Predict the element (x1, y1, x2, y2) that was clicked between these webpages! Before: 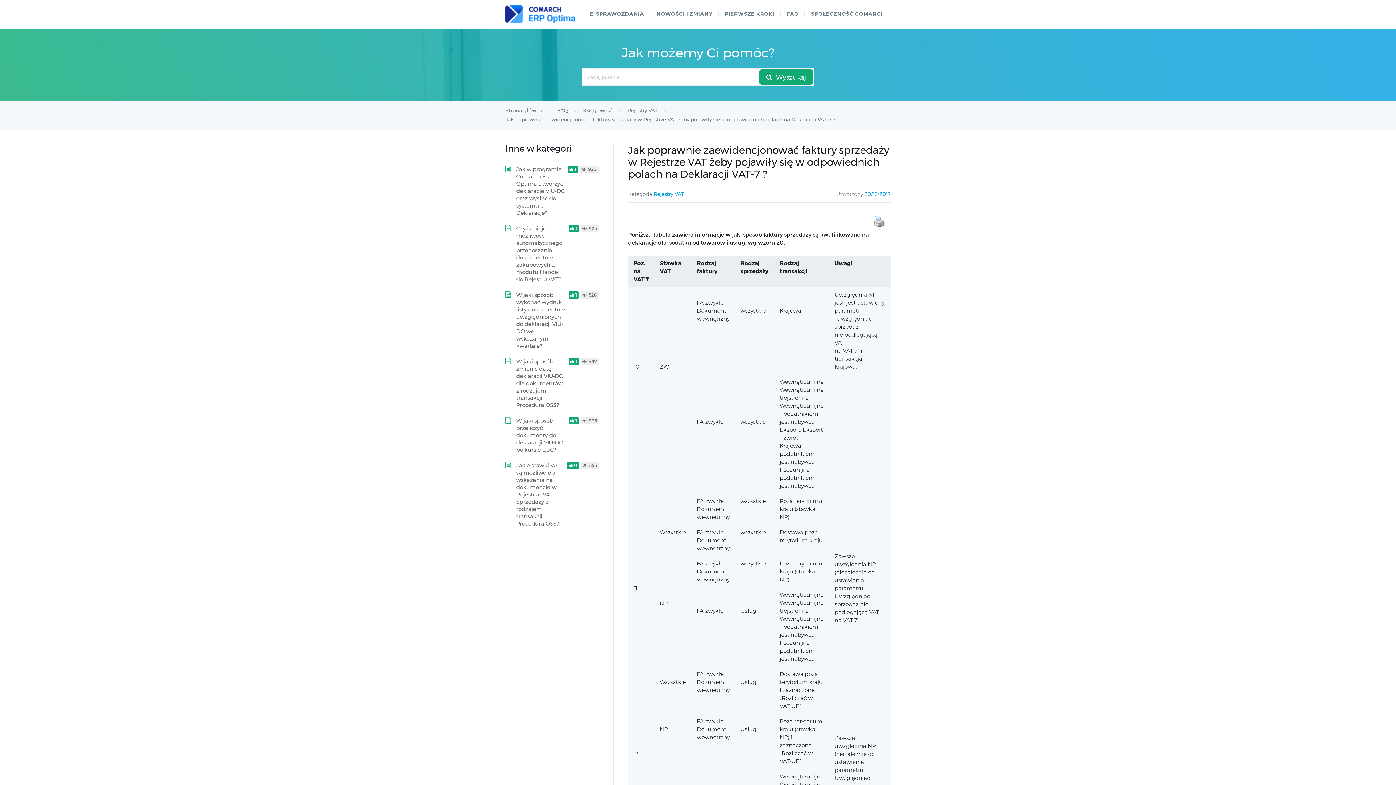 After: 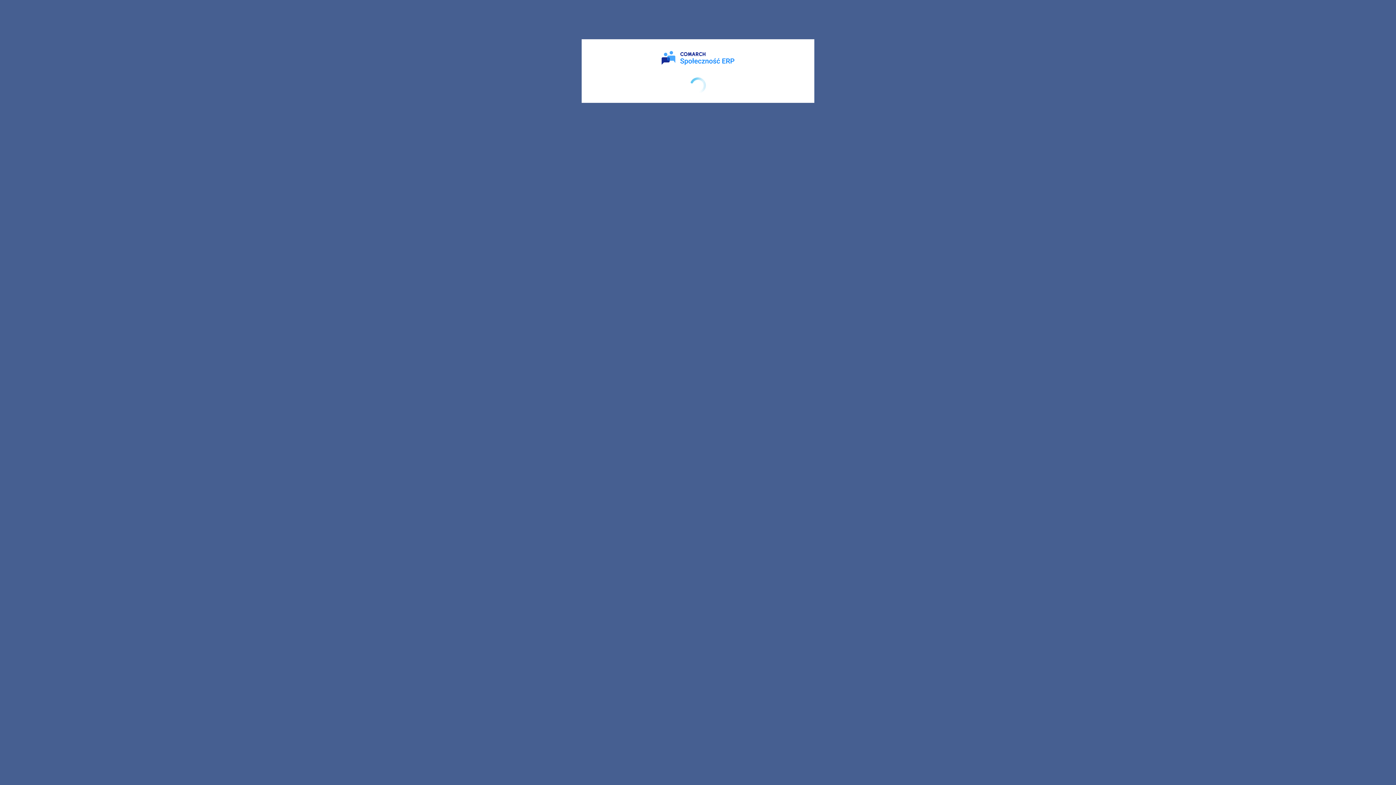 Action: label: SPOŁECZNOŚĆ COMARCH bbox: (805, 8, 890, 19)